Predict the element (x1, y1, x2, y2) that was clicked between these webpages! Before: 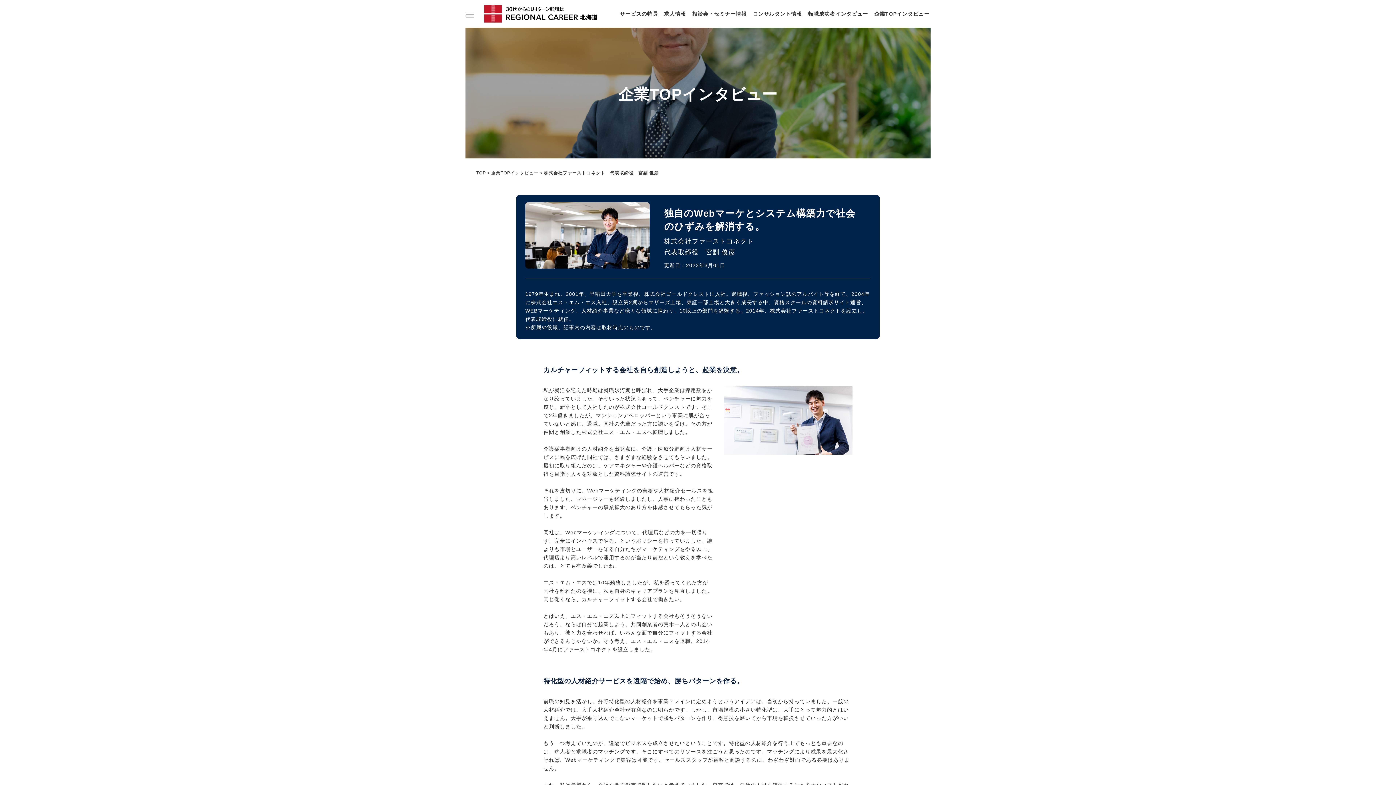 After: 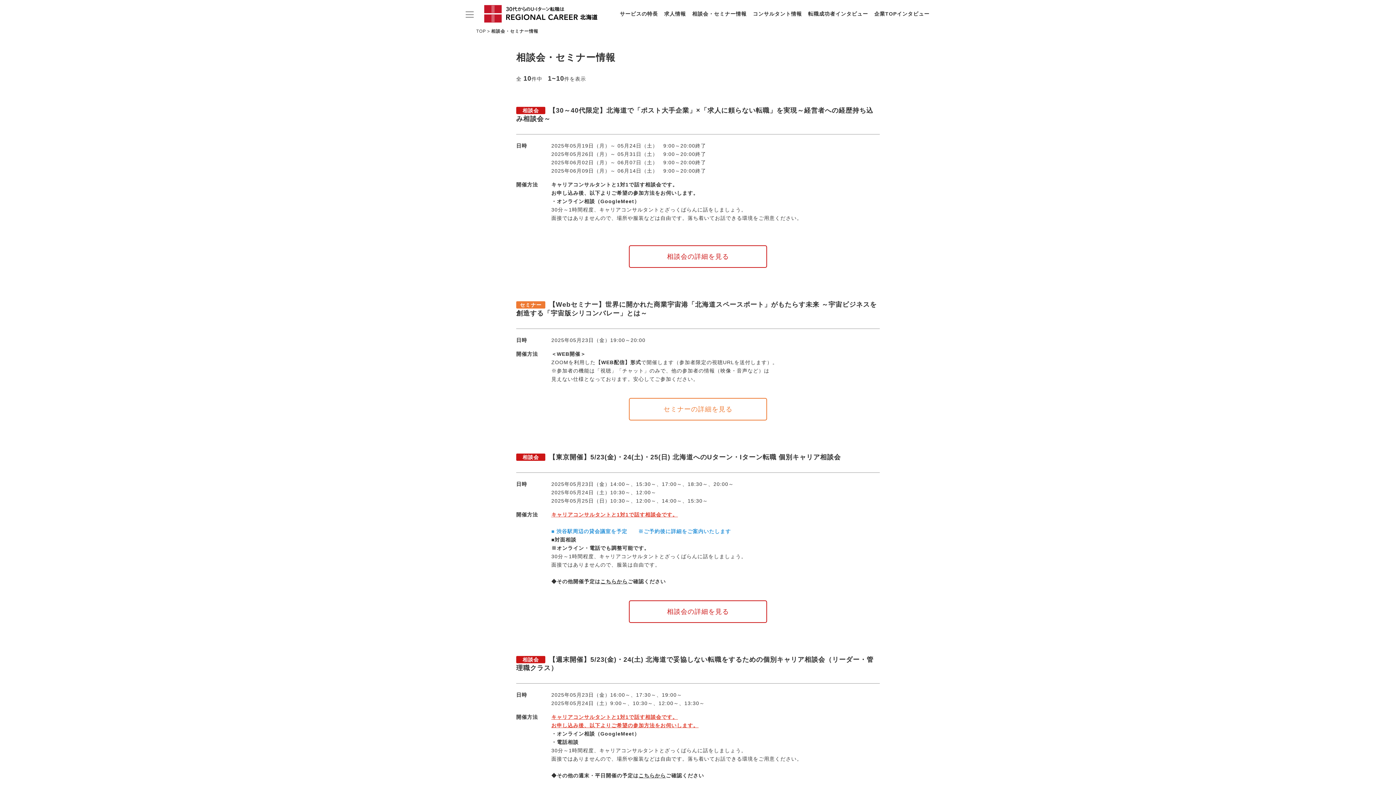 Action: bbox: (692, 10, 746, 16) label: 相談会・セミナー情報